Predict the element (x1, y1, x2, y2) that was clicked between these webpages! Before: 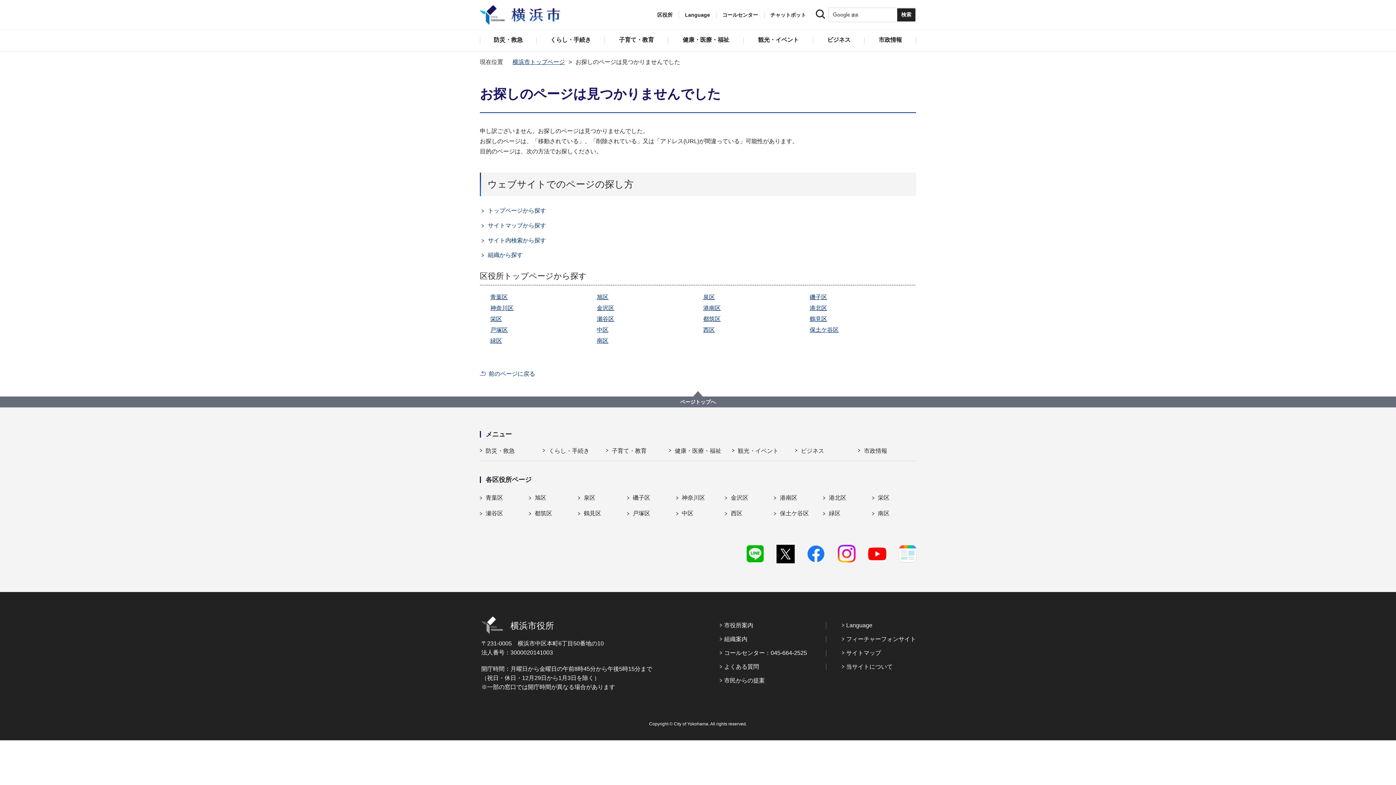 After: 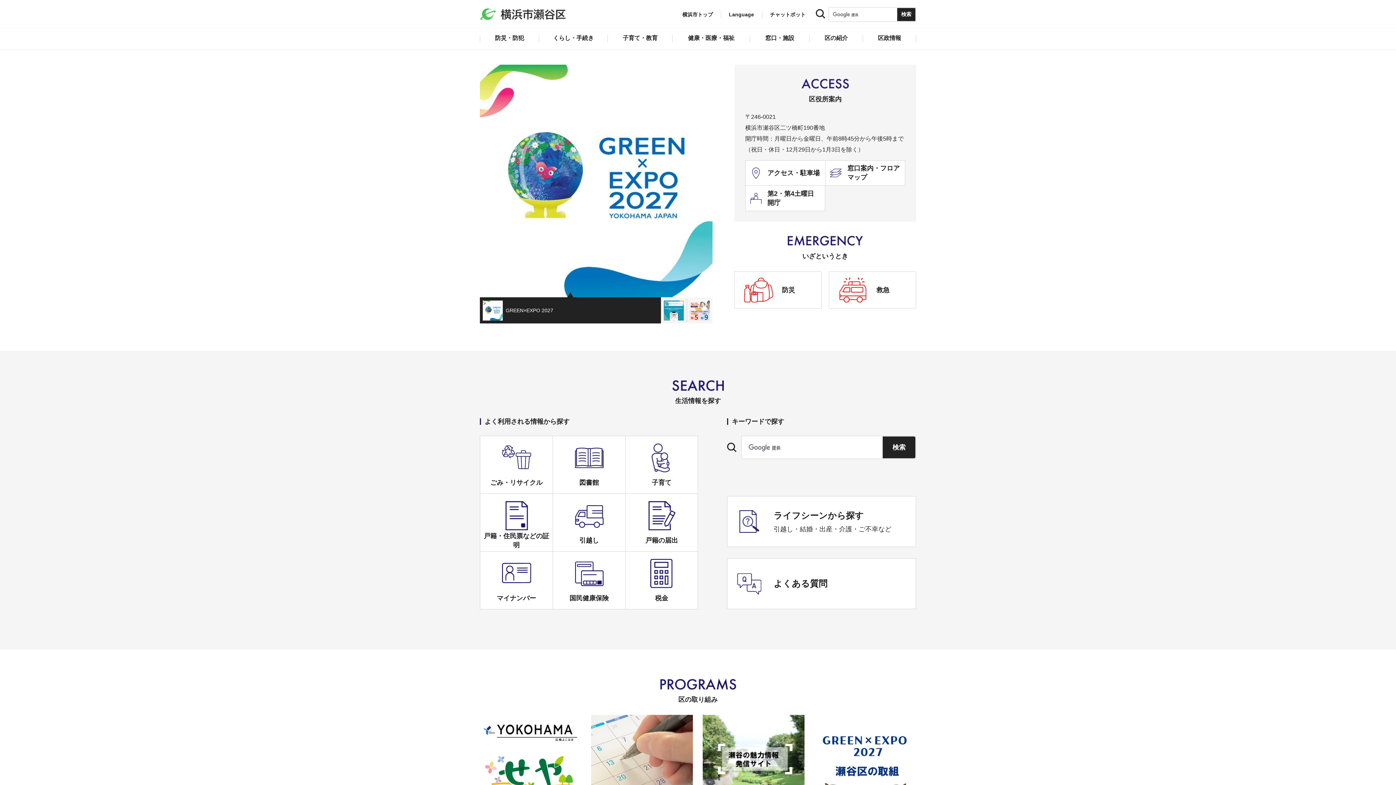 Action: bbox: (596, 315, 614, 322) label: 瀬谷区